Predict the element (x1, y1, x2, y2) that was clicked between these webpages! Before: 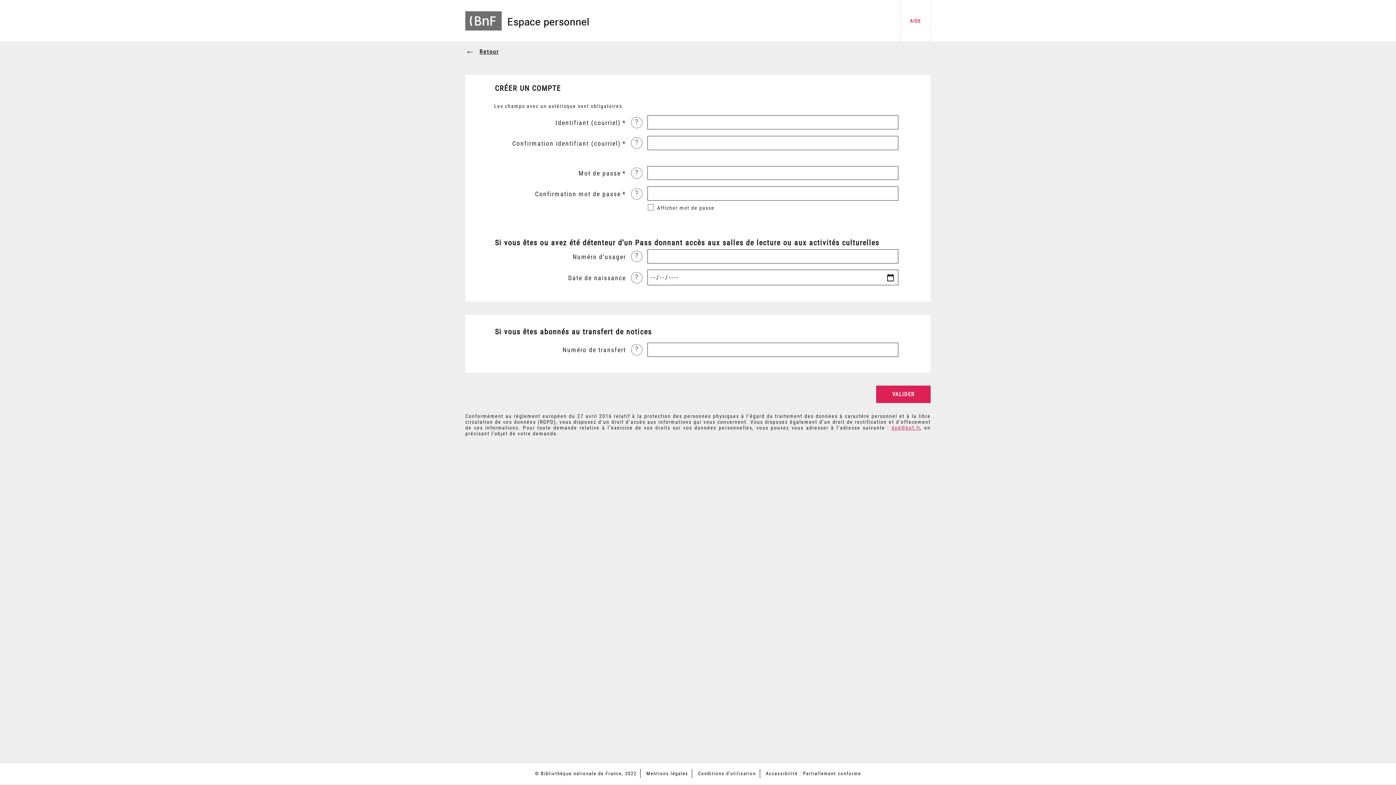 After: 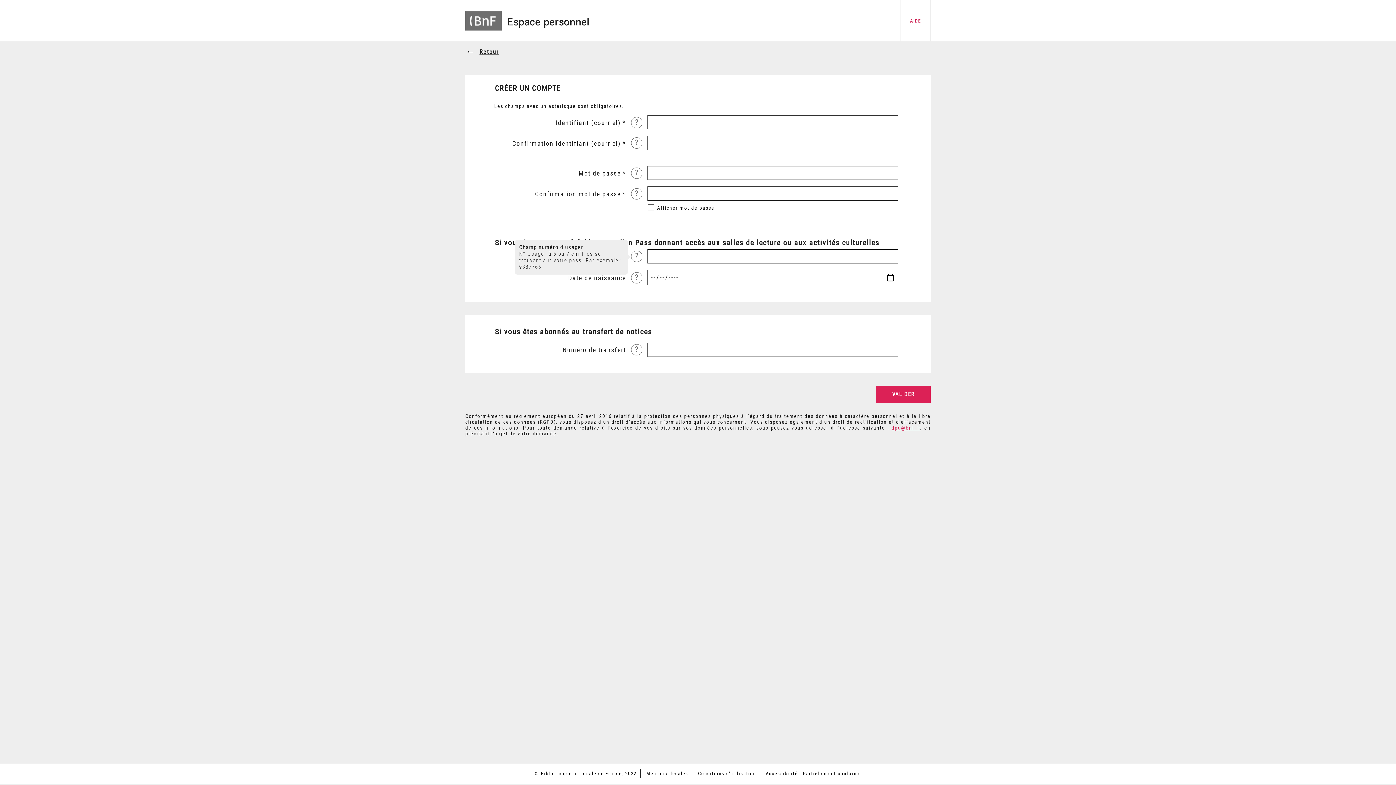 Action: label: ? bbox: (631, 251, 642, 262)